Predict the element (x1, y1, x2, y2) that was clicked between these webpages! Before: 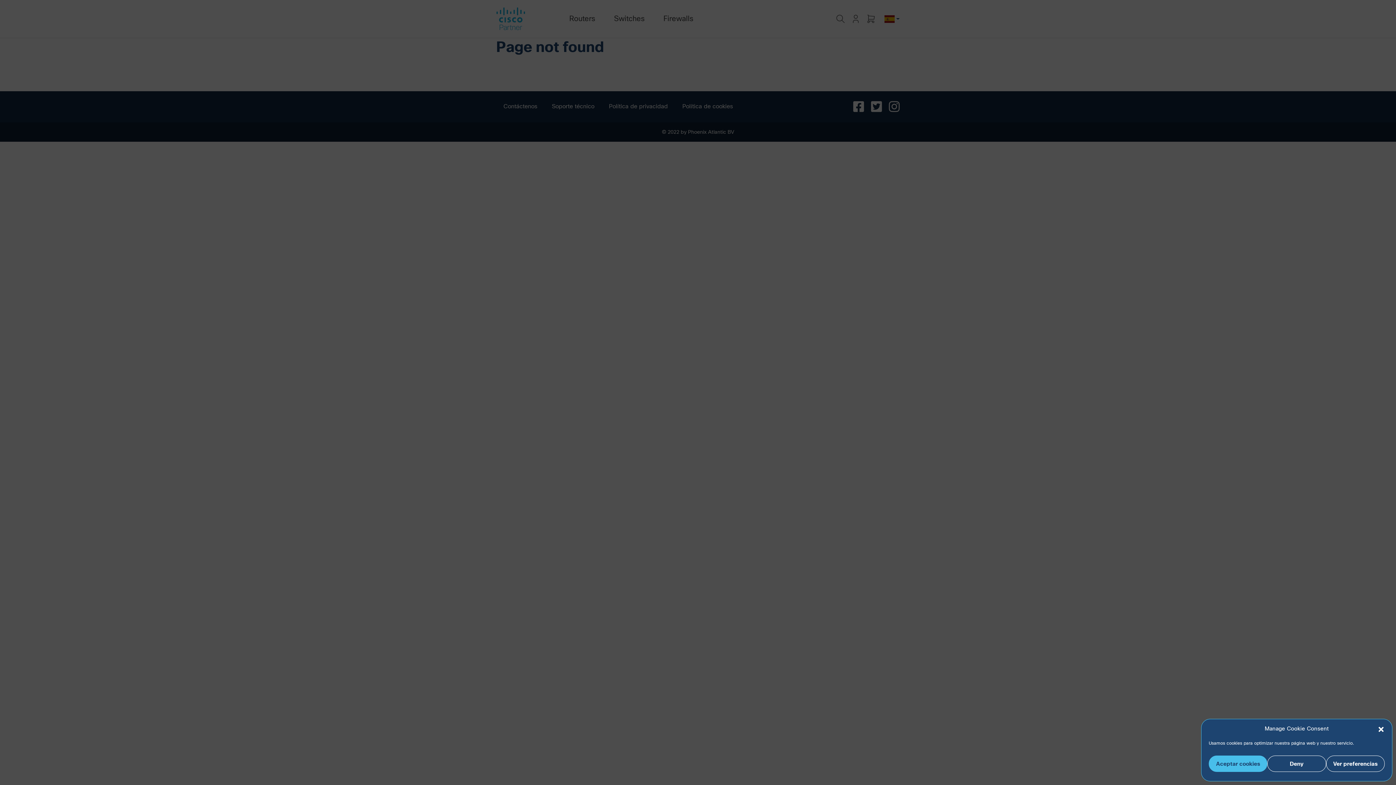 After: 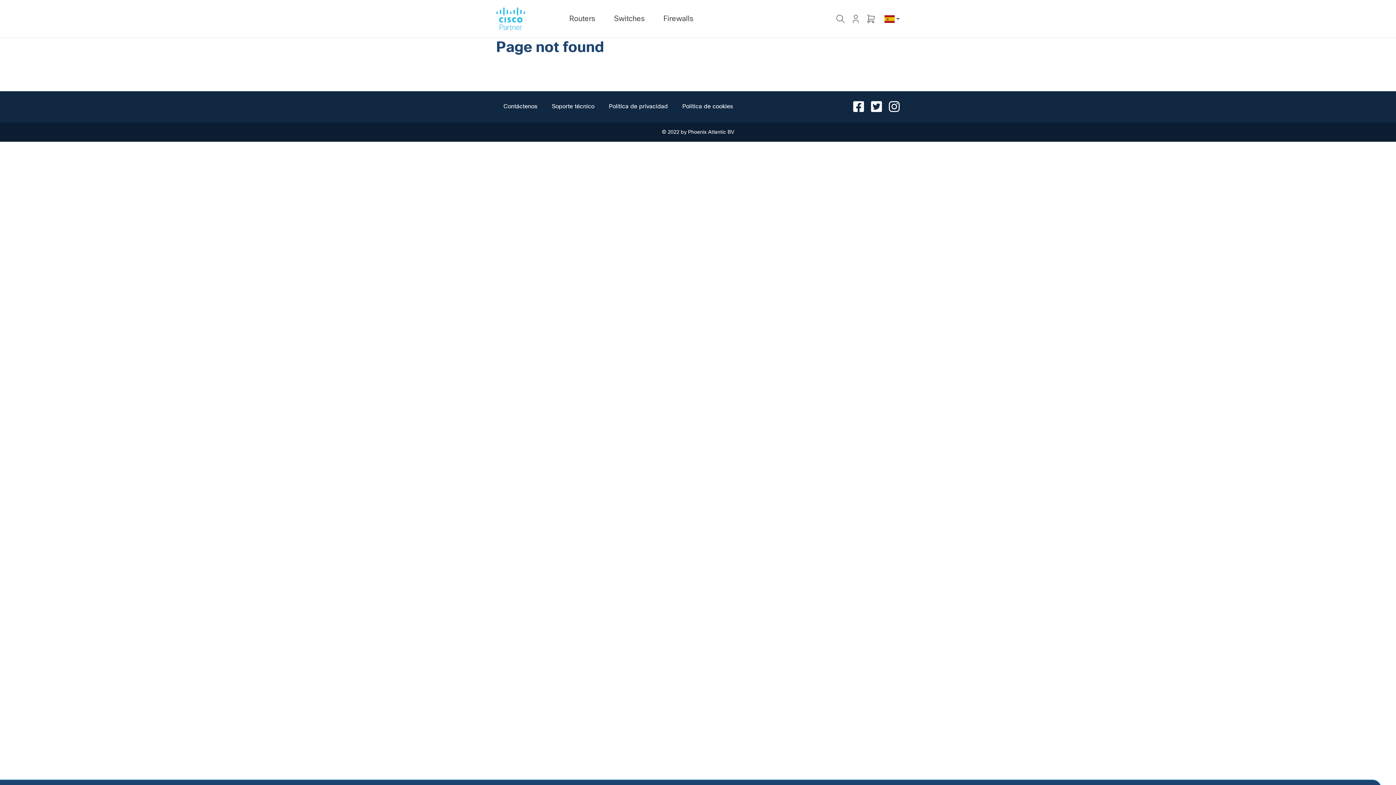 Action: bbox: (1267, 756, 1326, 772) label: Deny